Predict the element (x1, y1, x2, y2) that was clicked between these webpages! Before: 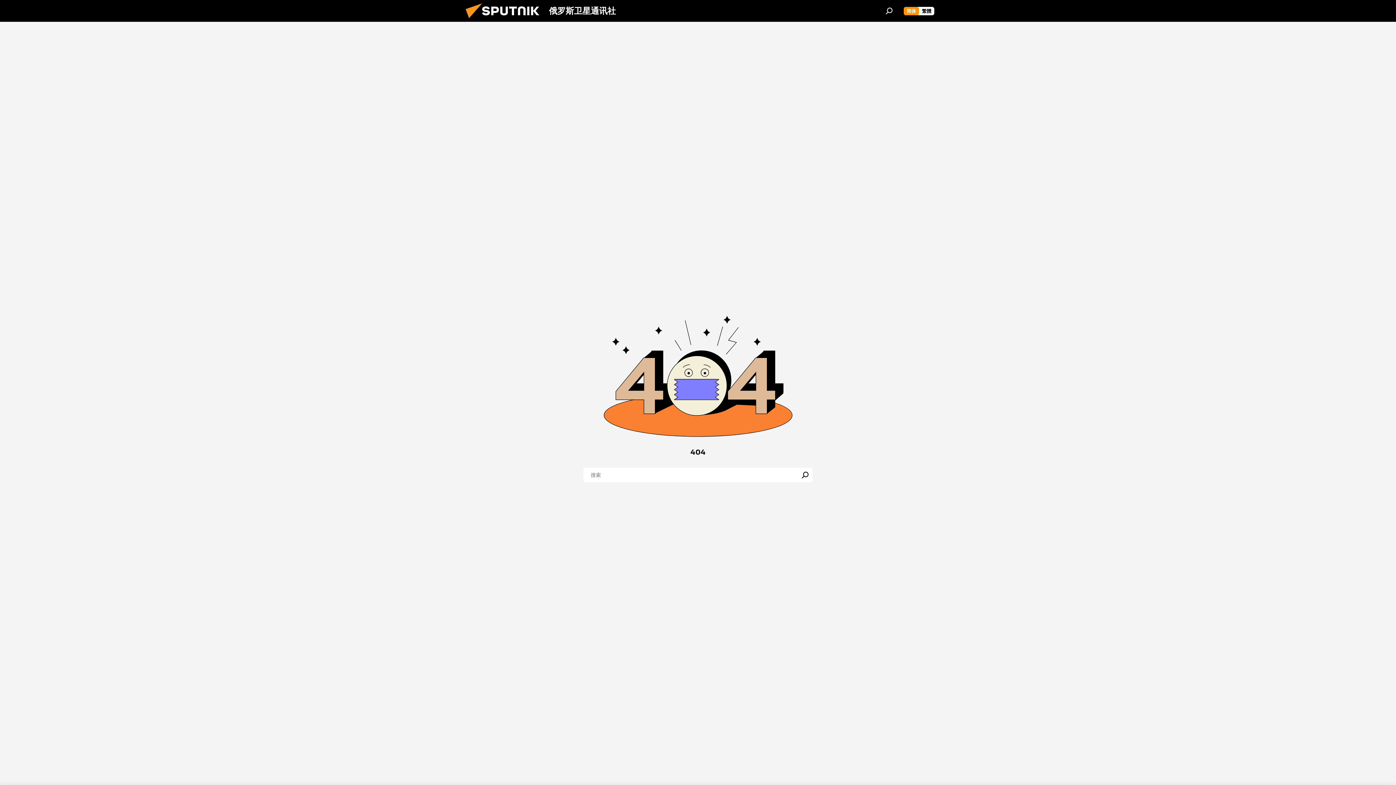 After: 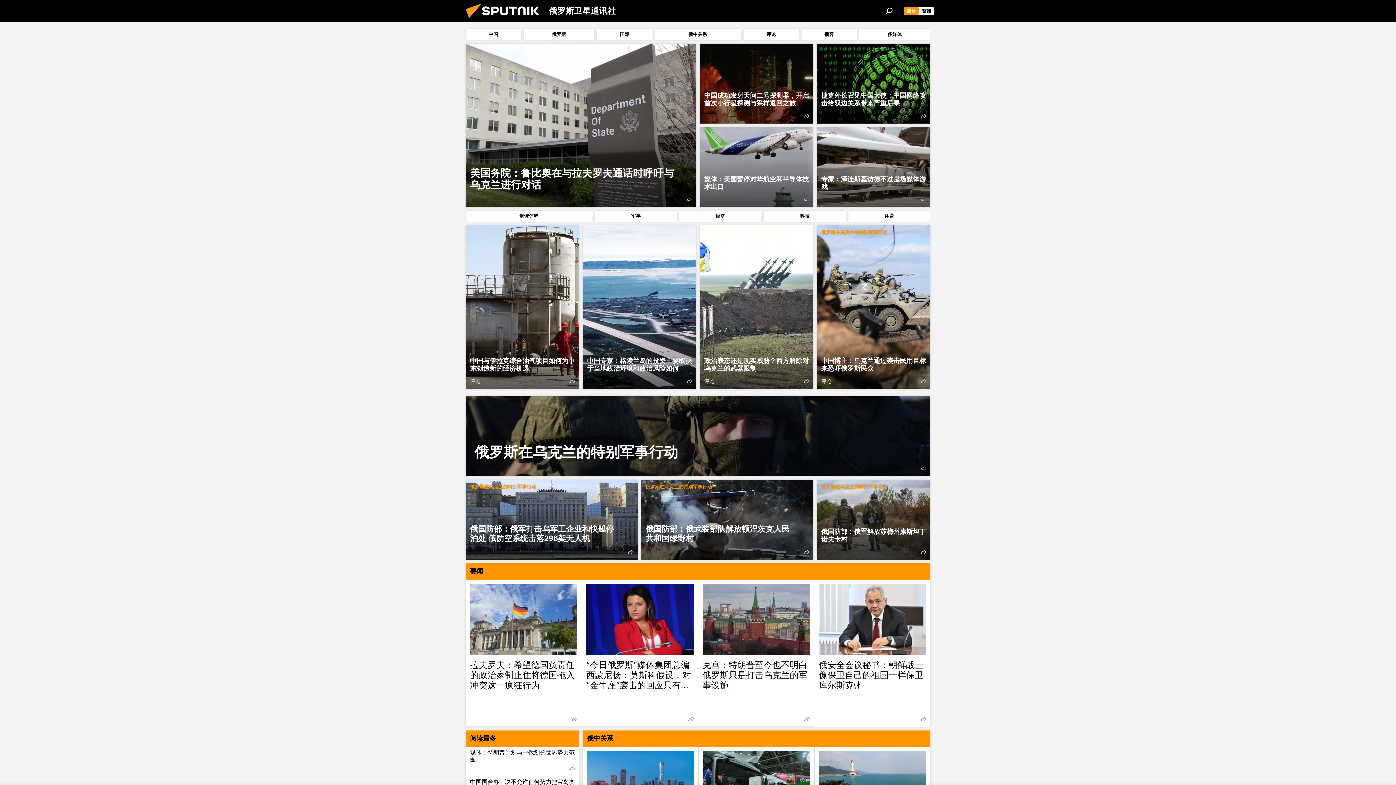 Action: bbox: (904, 6, 919, 15) label: 简体